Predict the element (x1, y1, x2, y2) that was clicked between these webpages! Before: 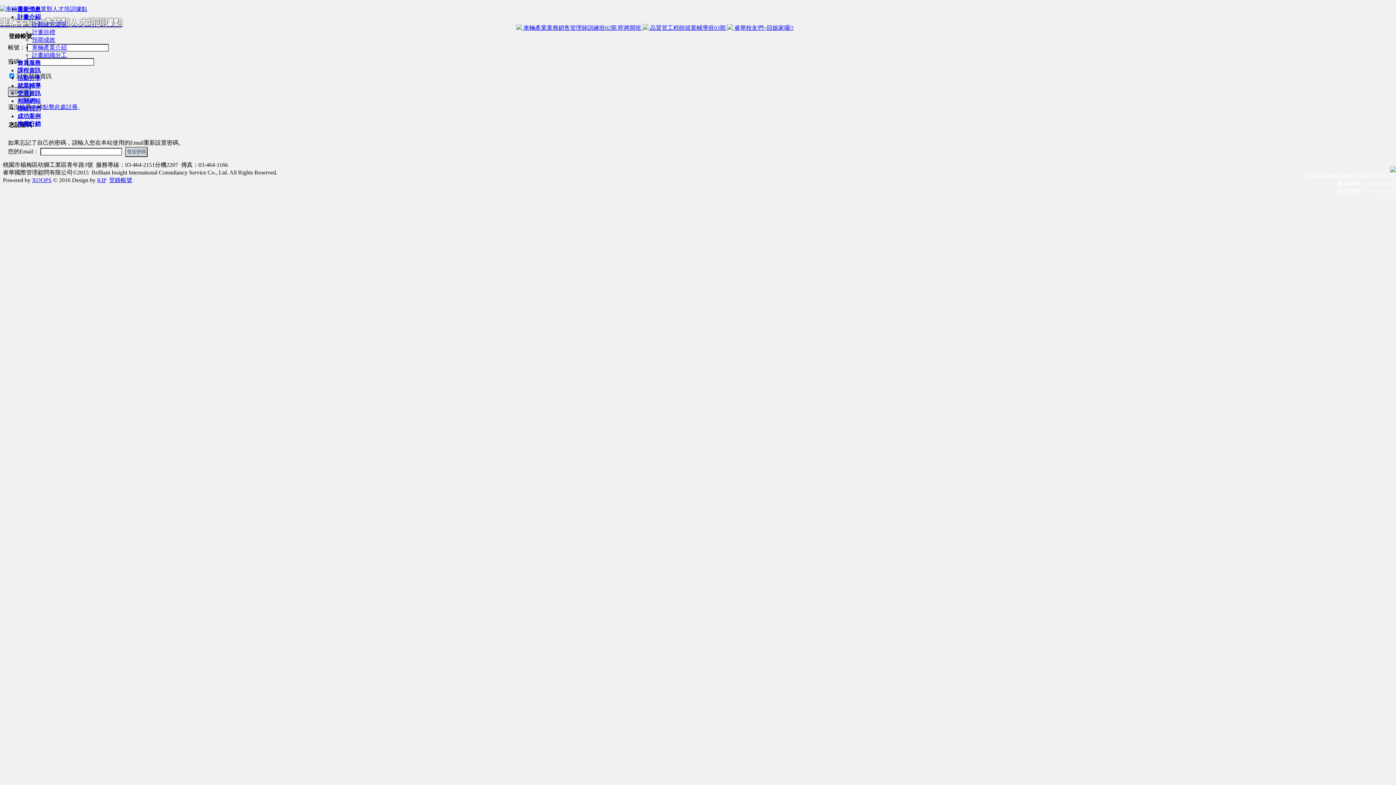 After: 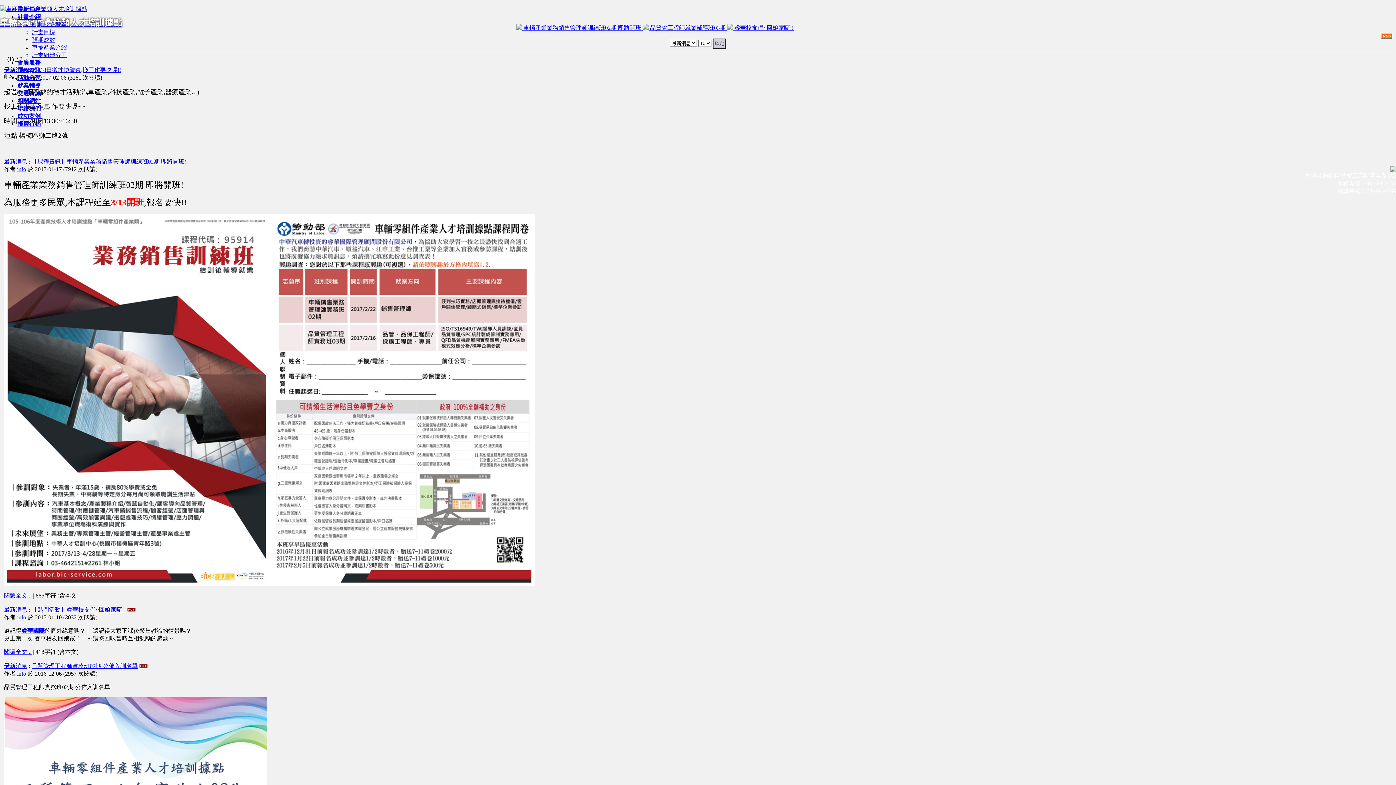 Action: bbox: (17, 6, 40, 12) label: 最新消息